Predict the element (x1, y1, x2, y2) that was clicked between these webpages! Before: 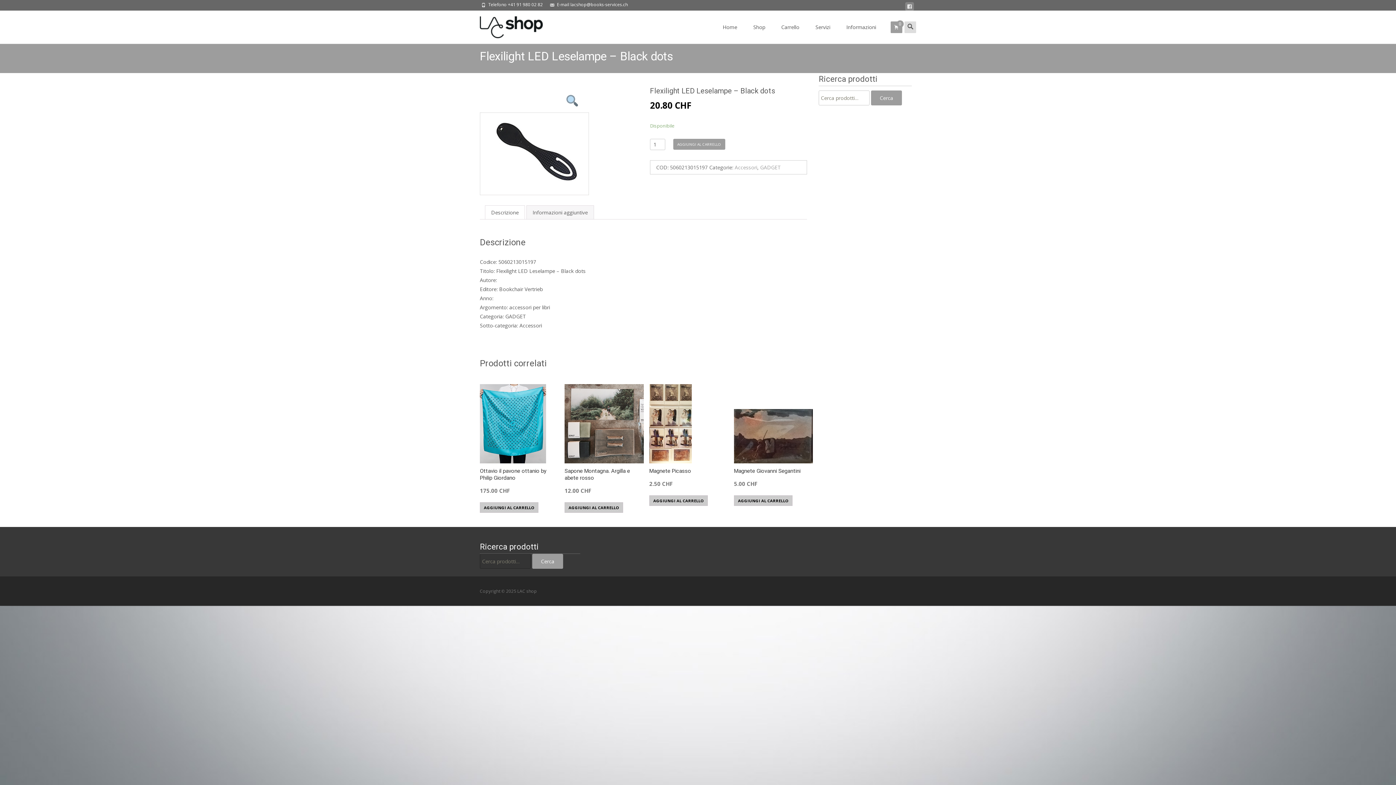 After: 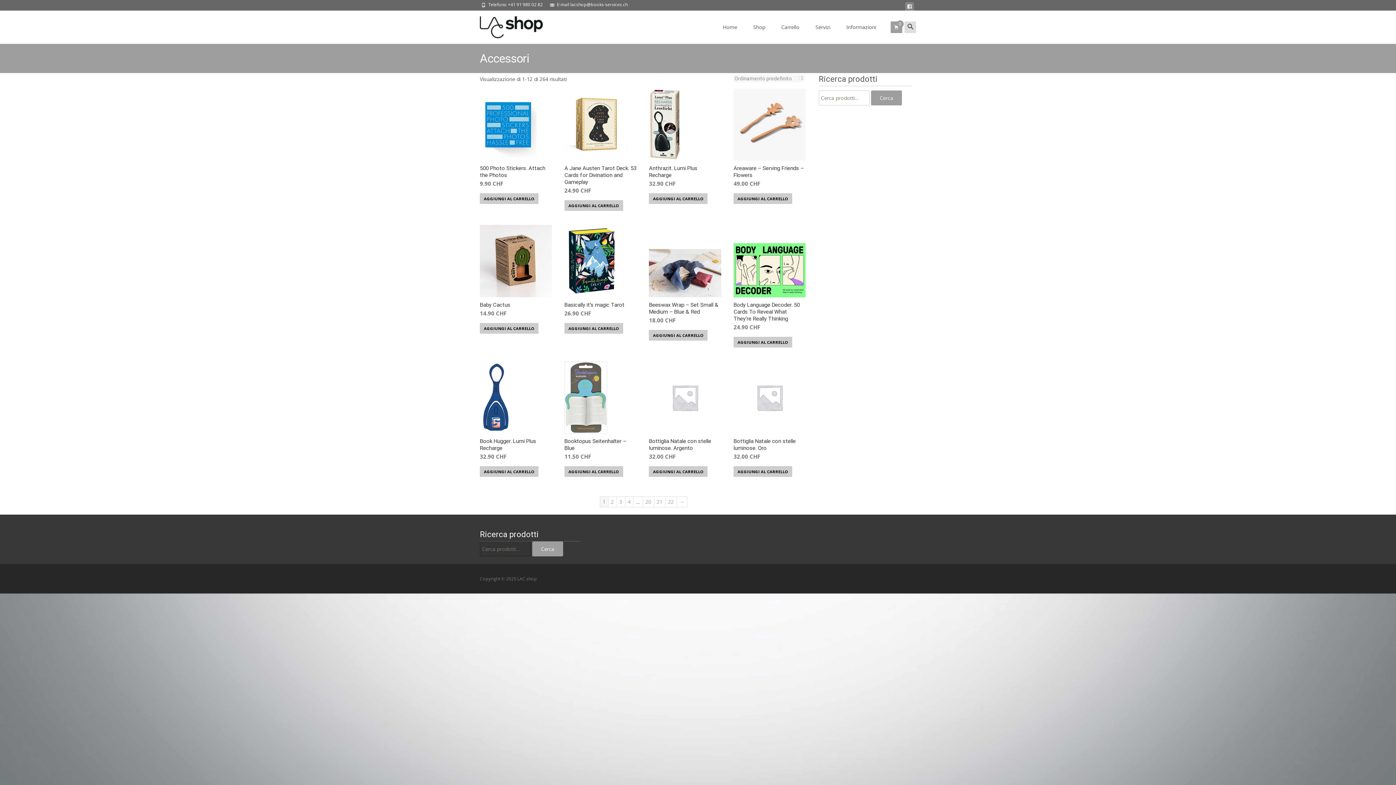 Action: bbox: (734, 164, 757, 170) label: Accessori